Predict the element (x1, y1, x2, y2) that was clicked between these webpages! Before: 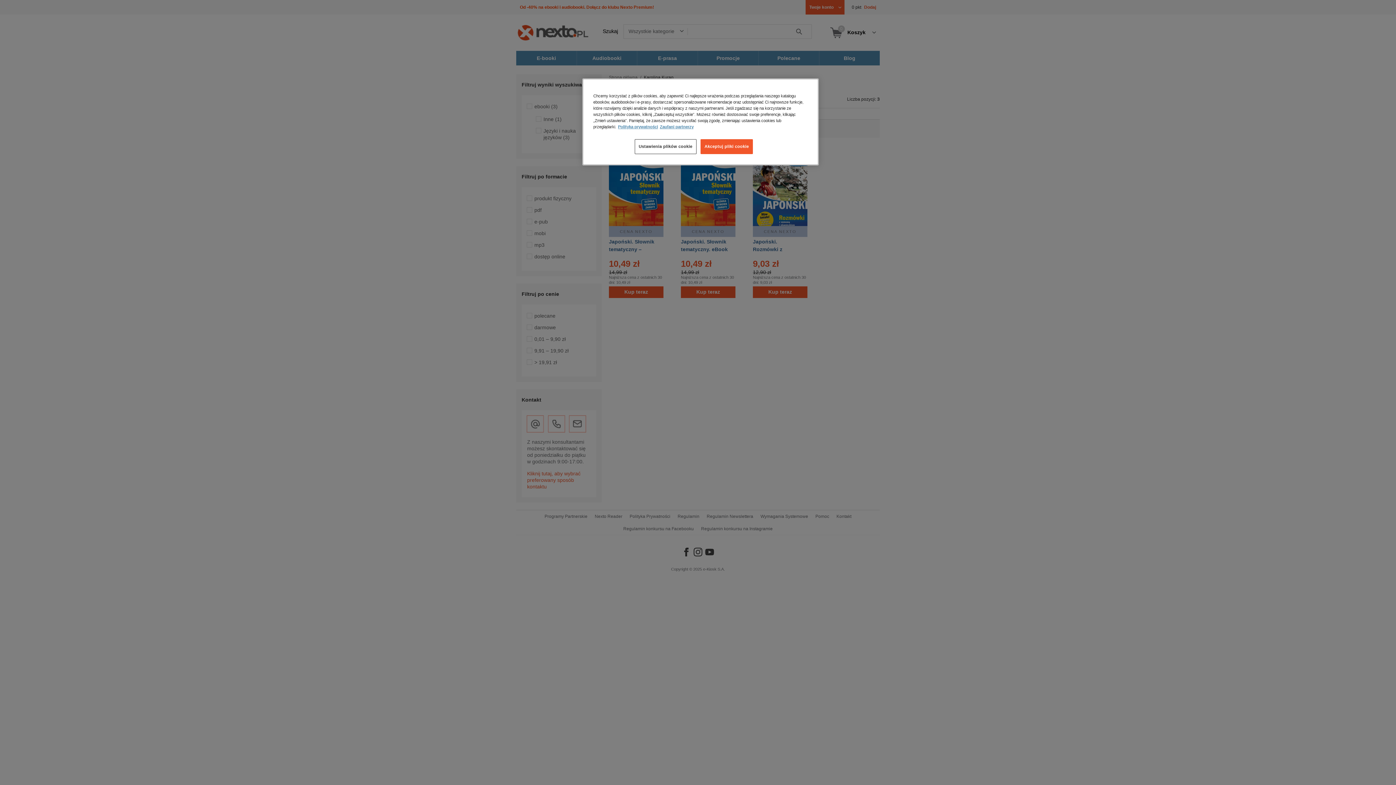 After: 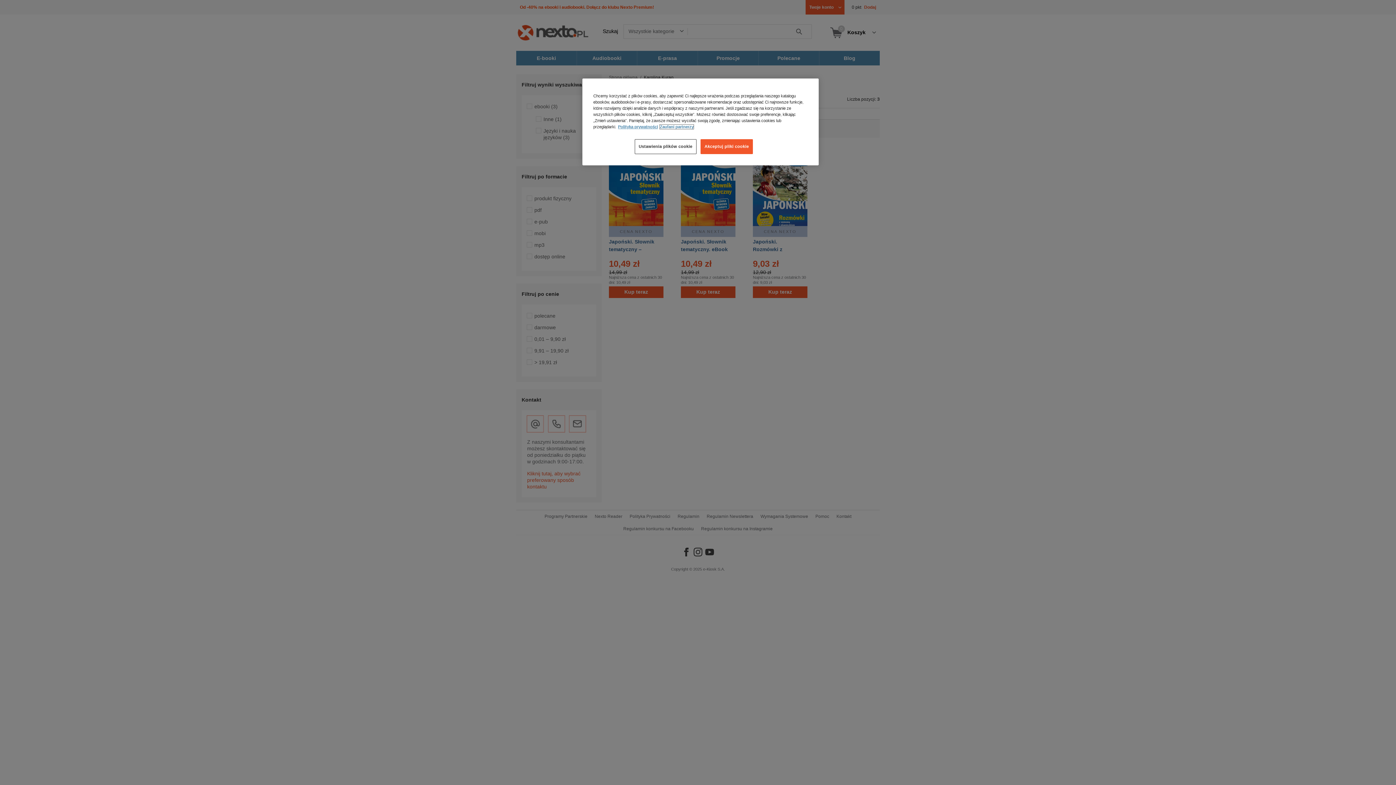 Action: label: Zaufani partnerzy, otwiera się w nowym oknie bbox: (660, 124, 693, 129)